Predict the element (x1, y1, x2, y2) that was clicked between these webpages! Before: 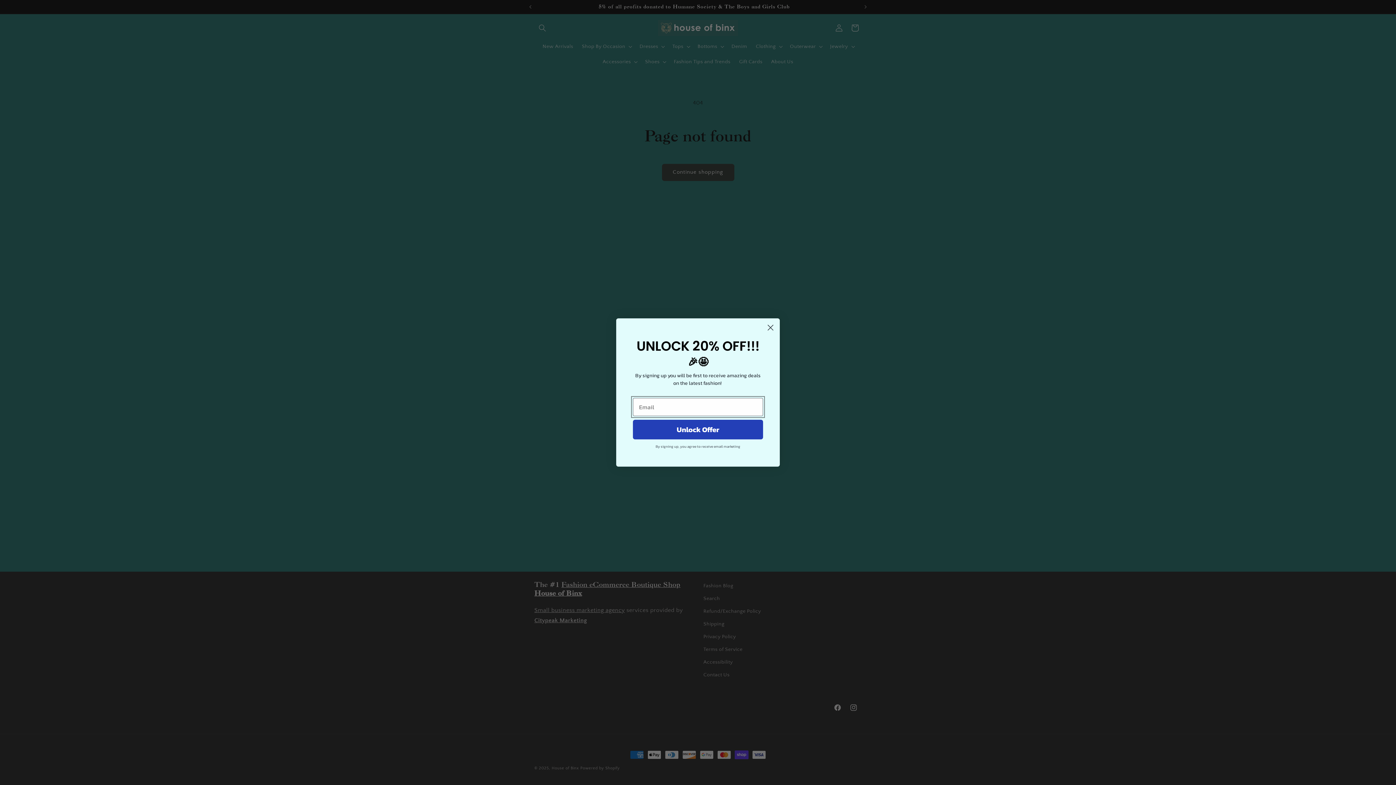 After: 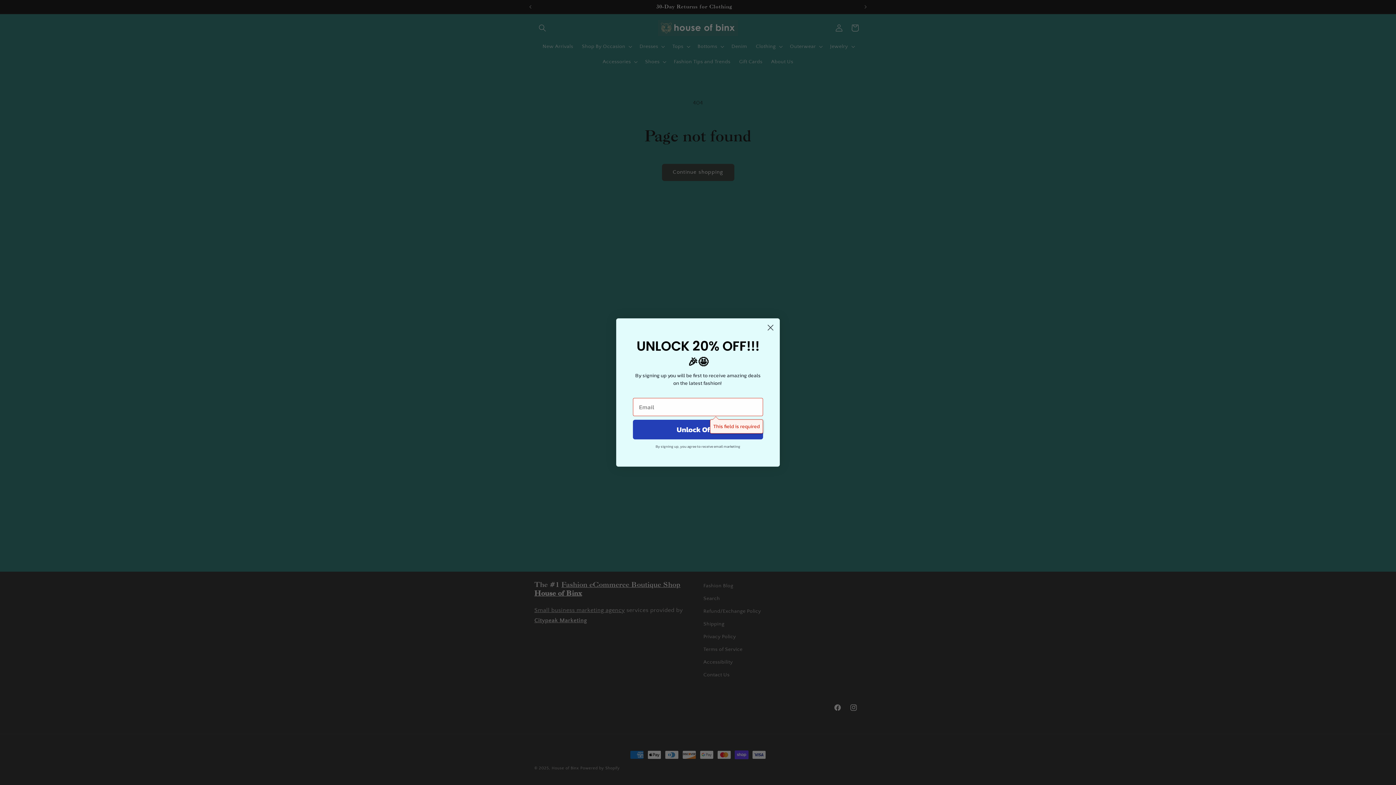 Action: bbox: (633, 417, 763, 437) label: Unlock Offer